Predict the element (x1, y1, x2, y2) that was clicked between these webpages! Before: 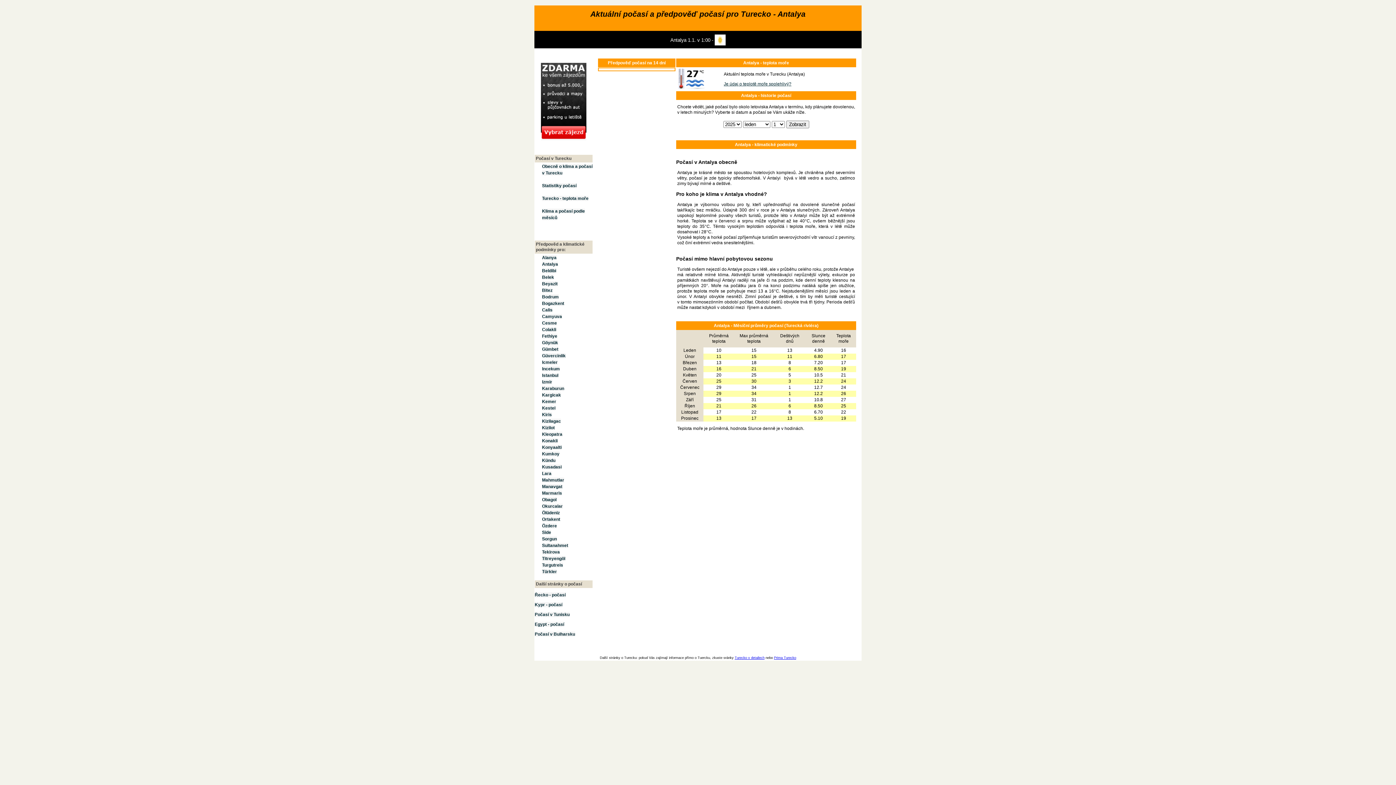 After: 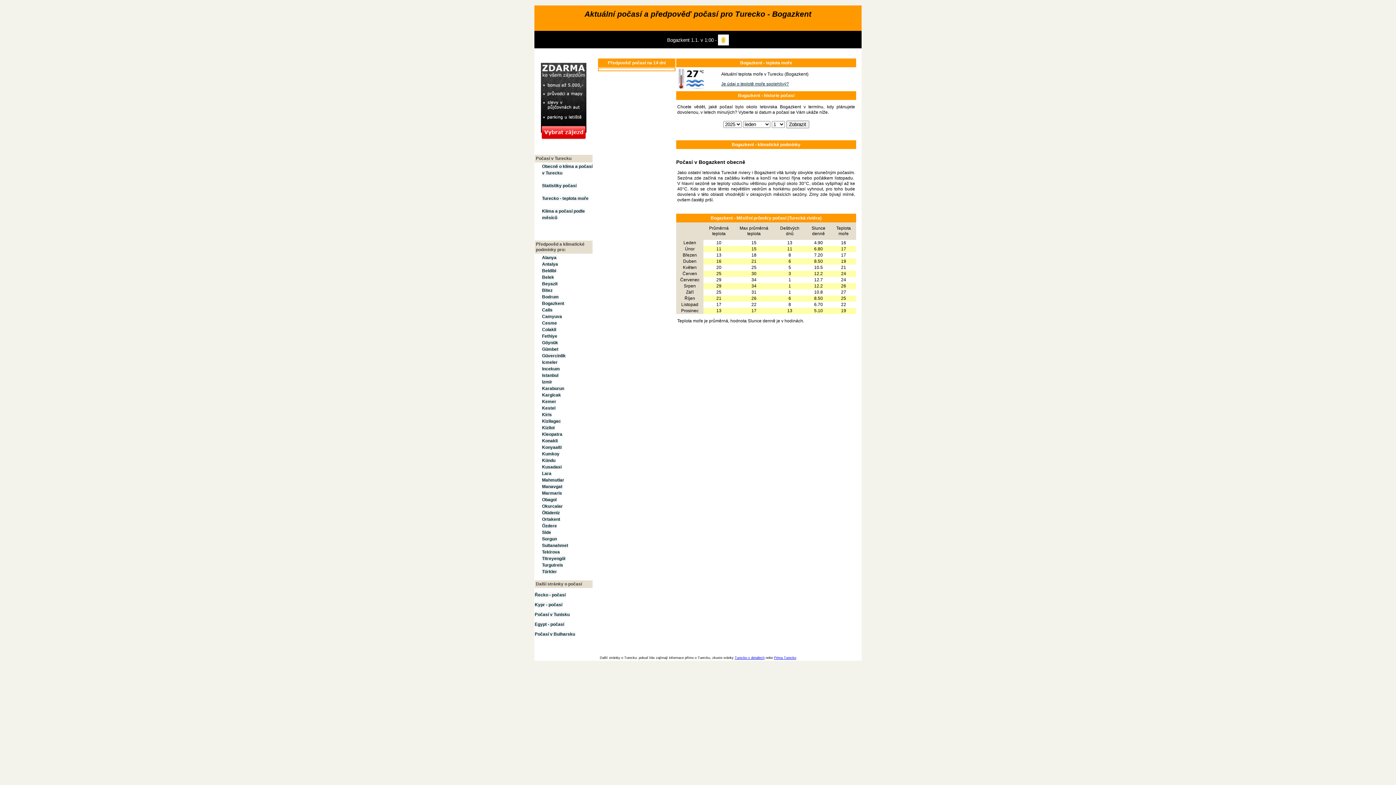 Action: bbox: (542, 301, 564, 306) label: Bogazkent